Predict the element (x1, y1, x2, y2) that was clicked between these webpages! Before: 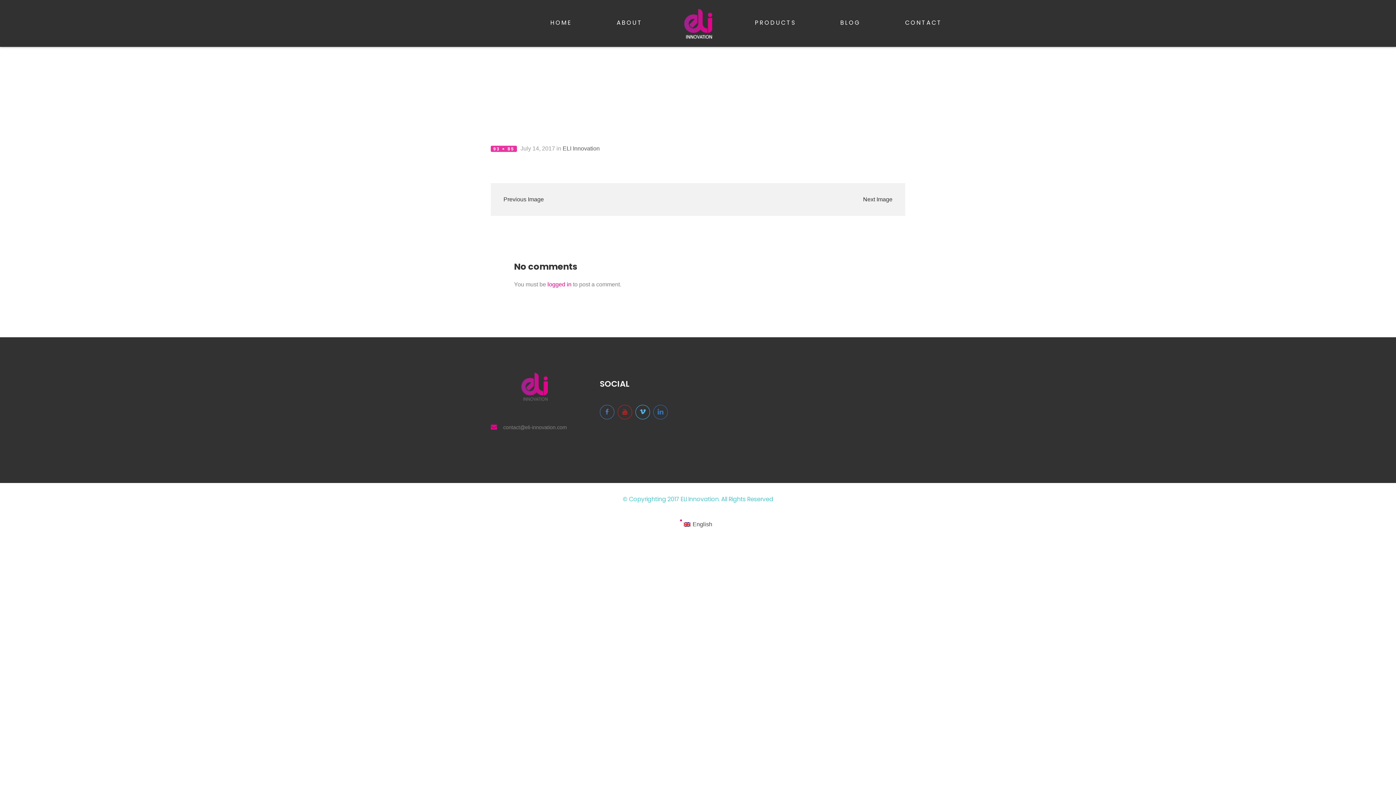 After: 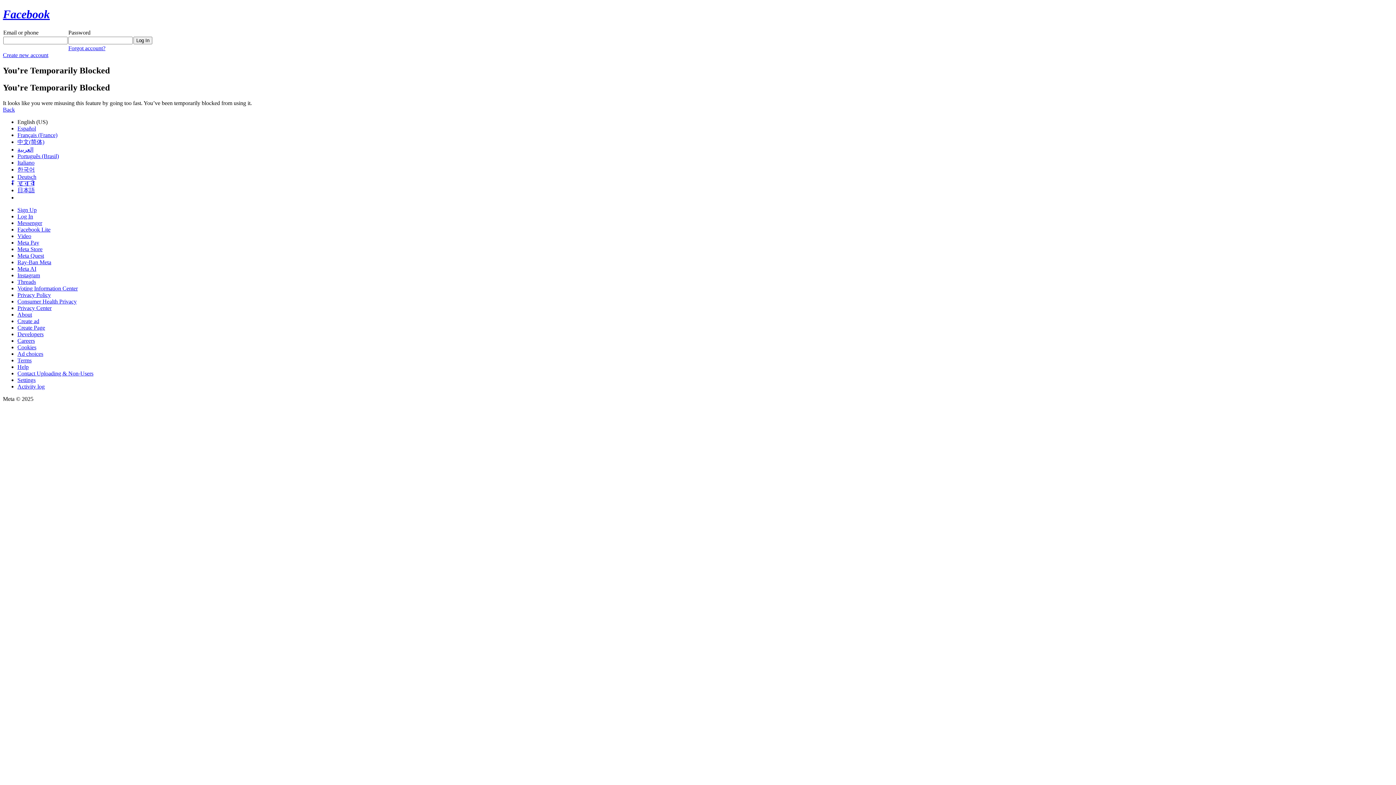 Action: bbox: (600, 405, 614, 419)